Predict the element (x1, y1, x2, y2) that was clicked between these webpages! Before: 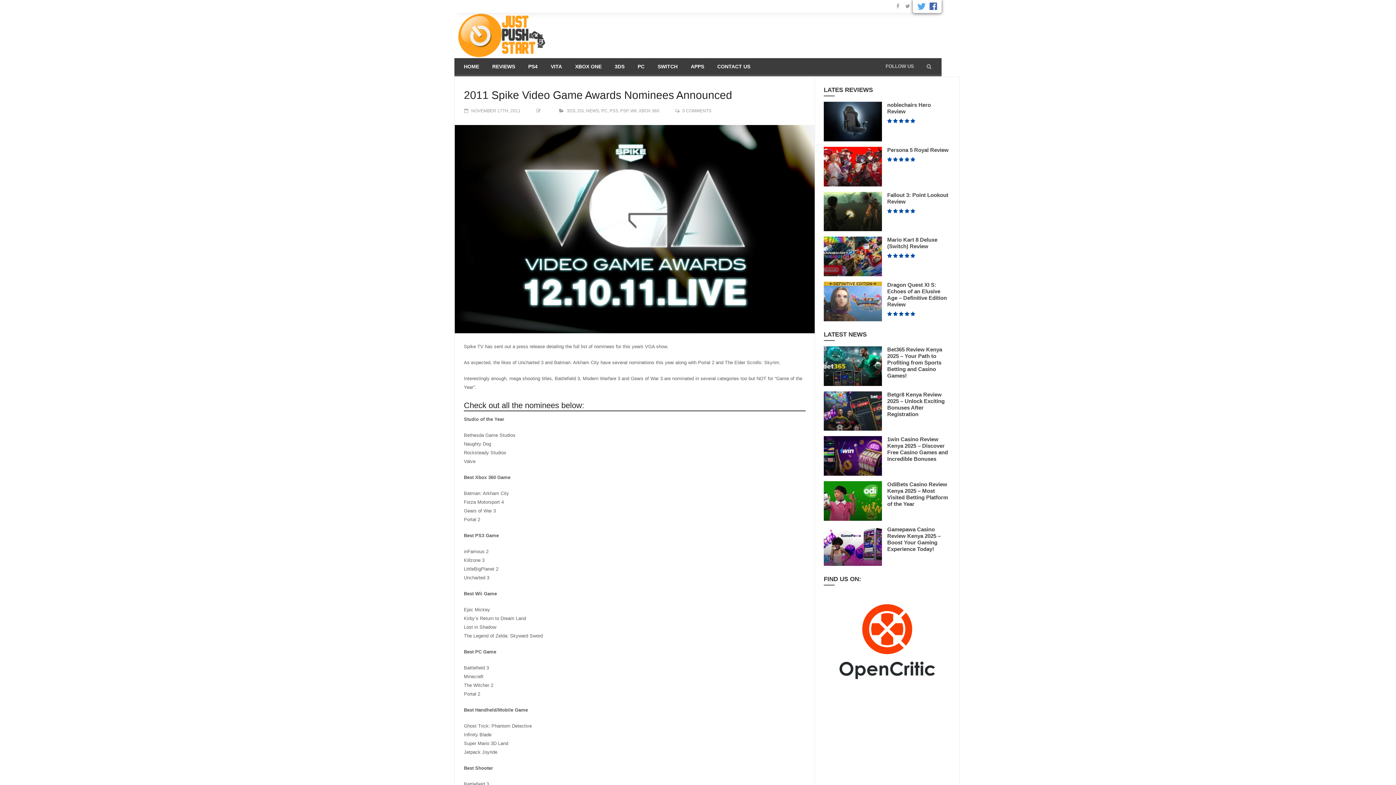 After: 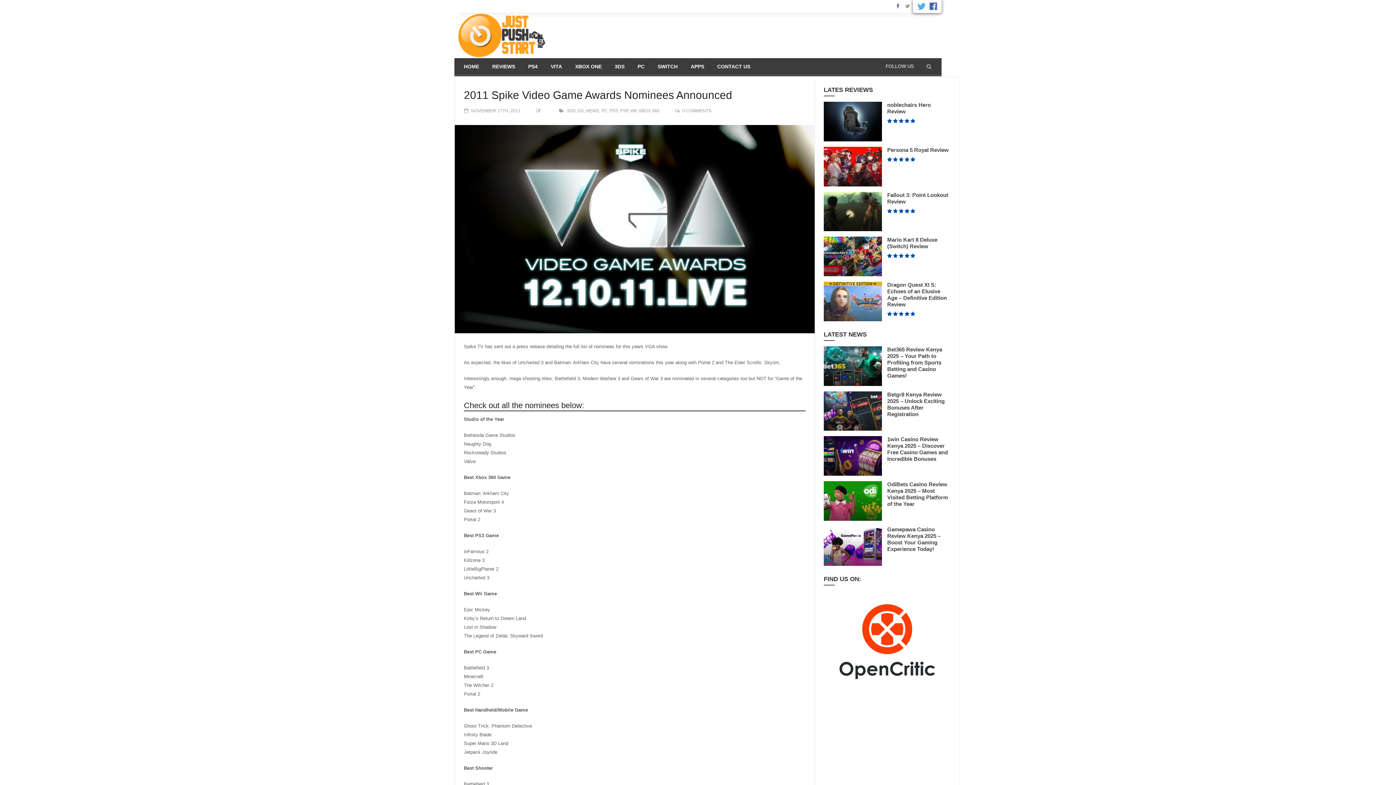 Action: bbox: (893, 0, 902, 12)